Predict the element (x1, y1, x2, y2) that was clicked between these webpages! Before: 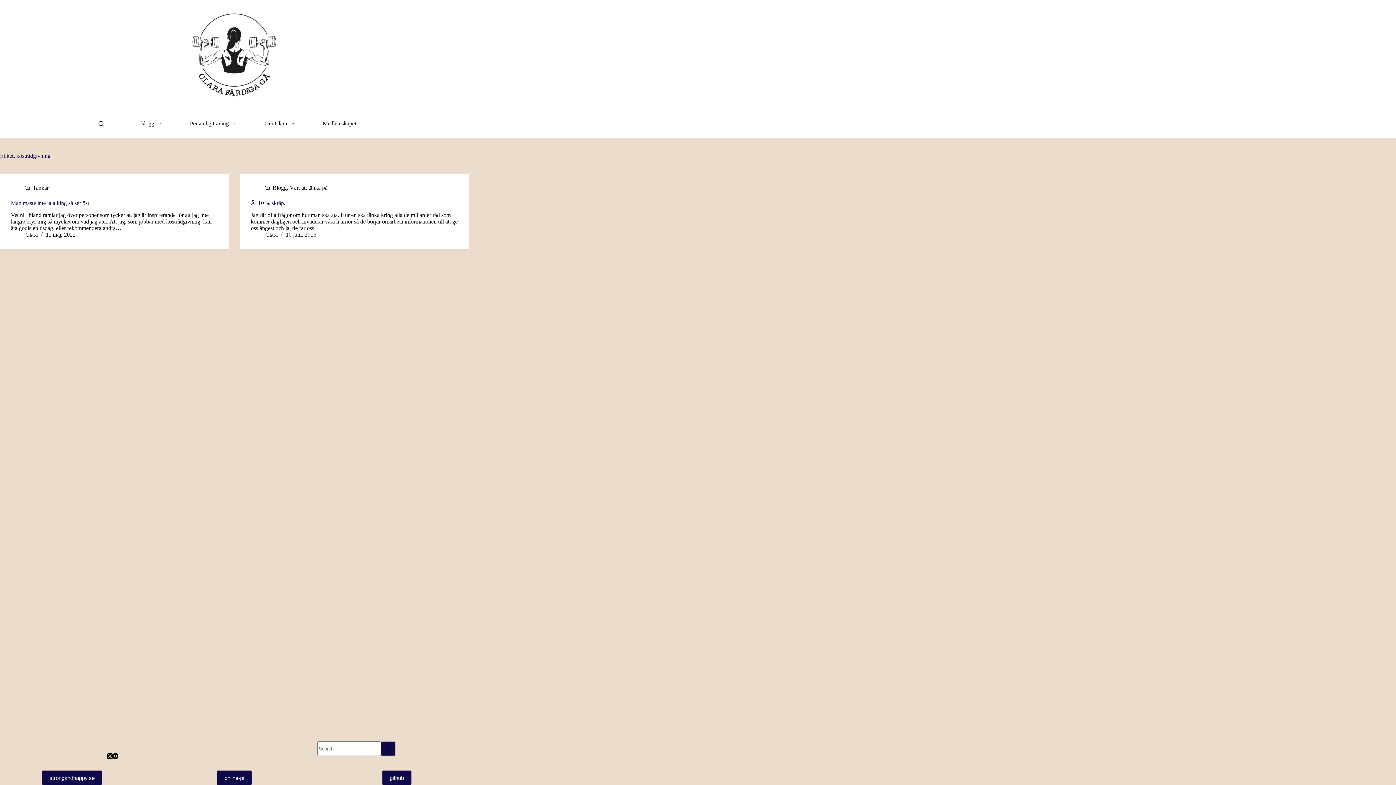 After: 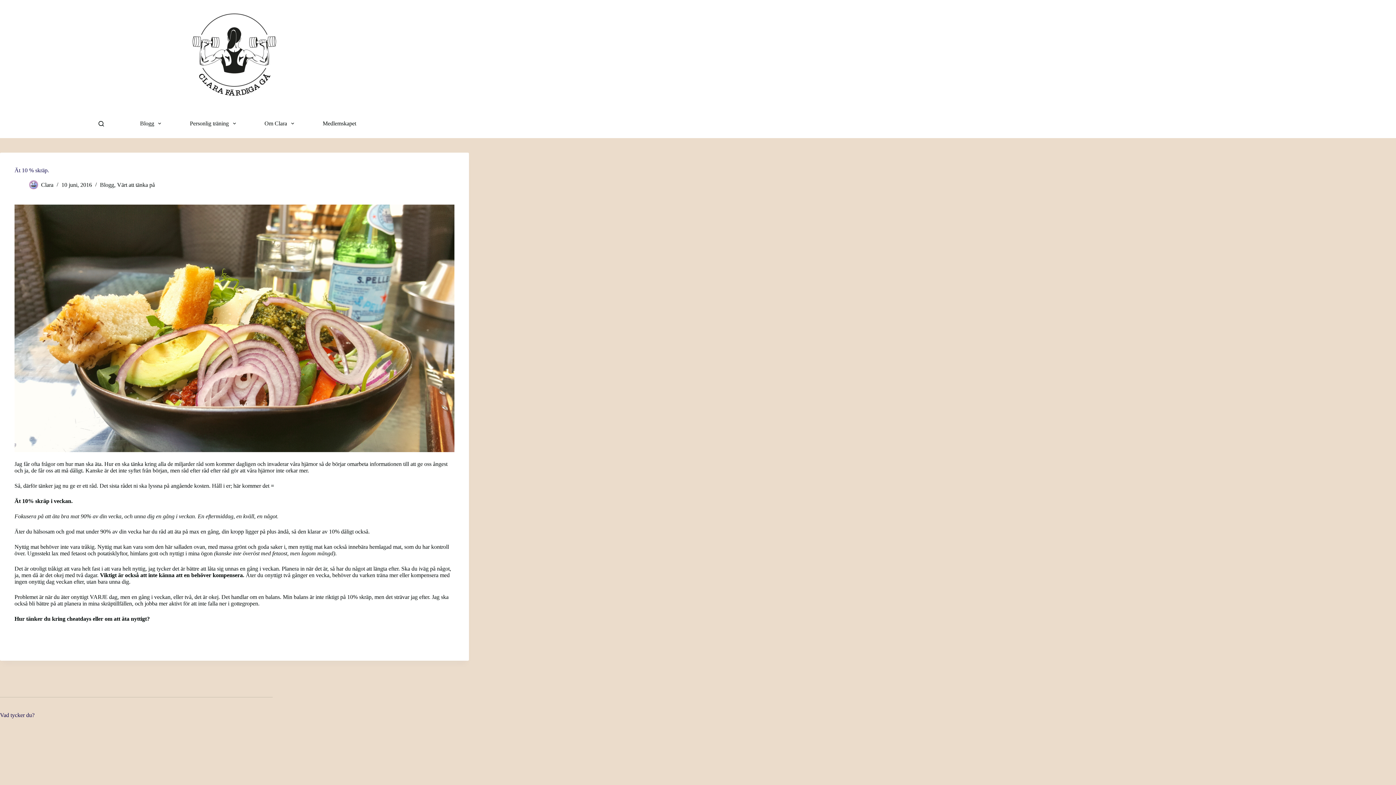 Action: bbox: (250, 200, 285, 206) label: Ät 10 % skräp.